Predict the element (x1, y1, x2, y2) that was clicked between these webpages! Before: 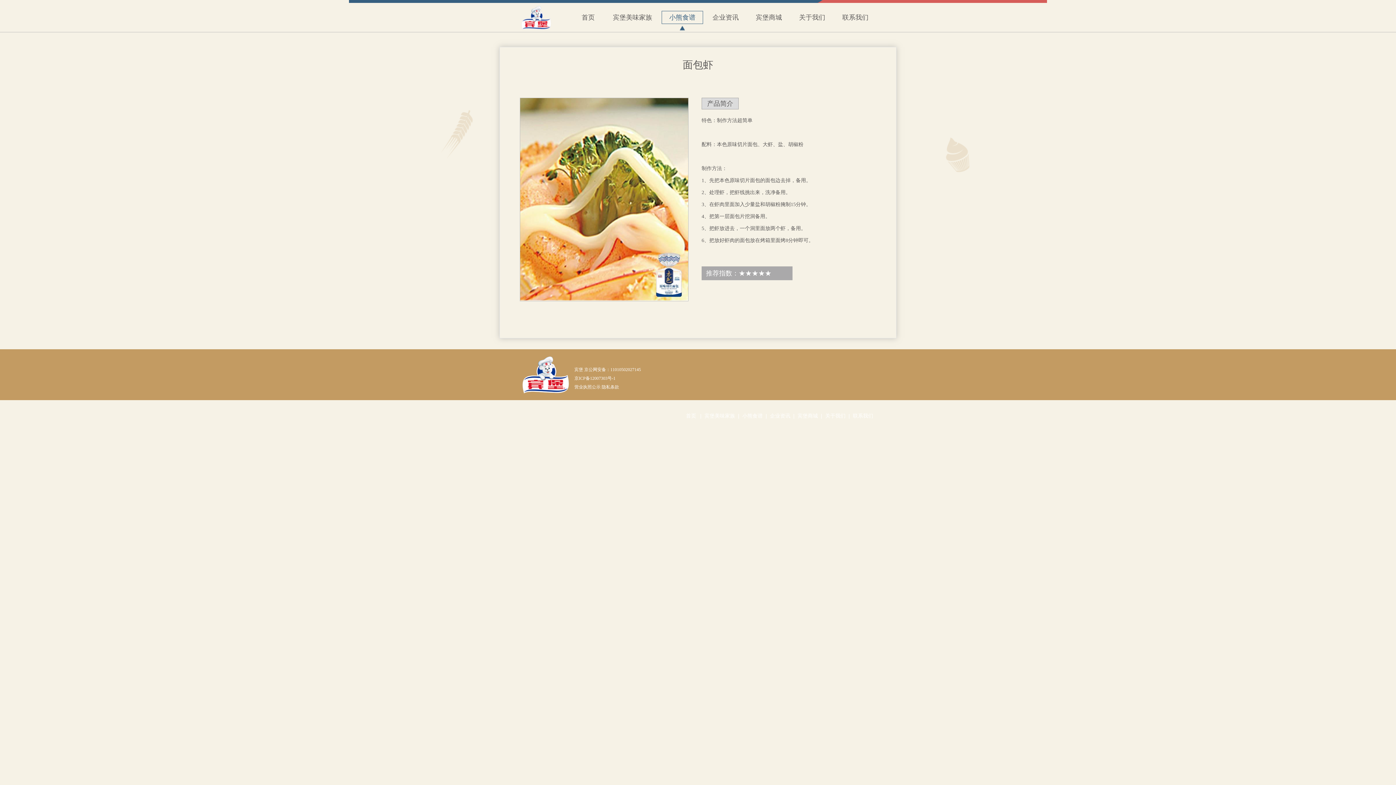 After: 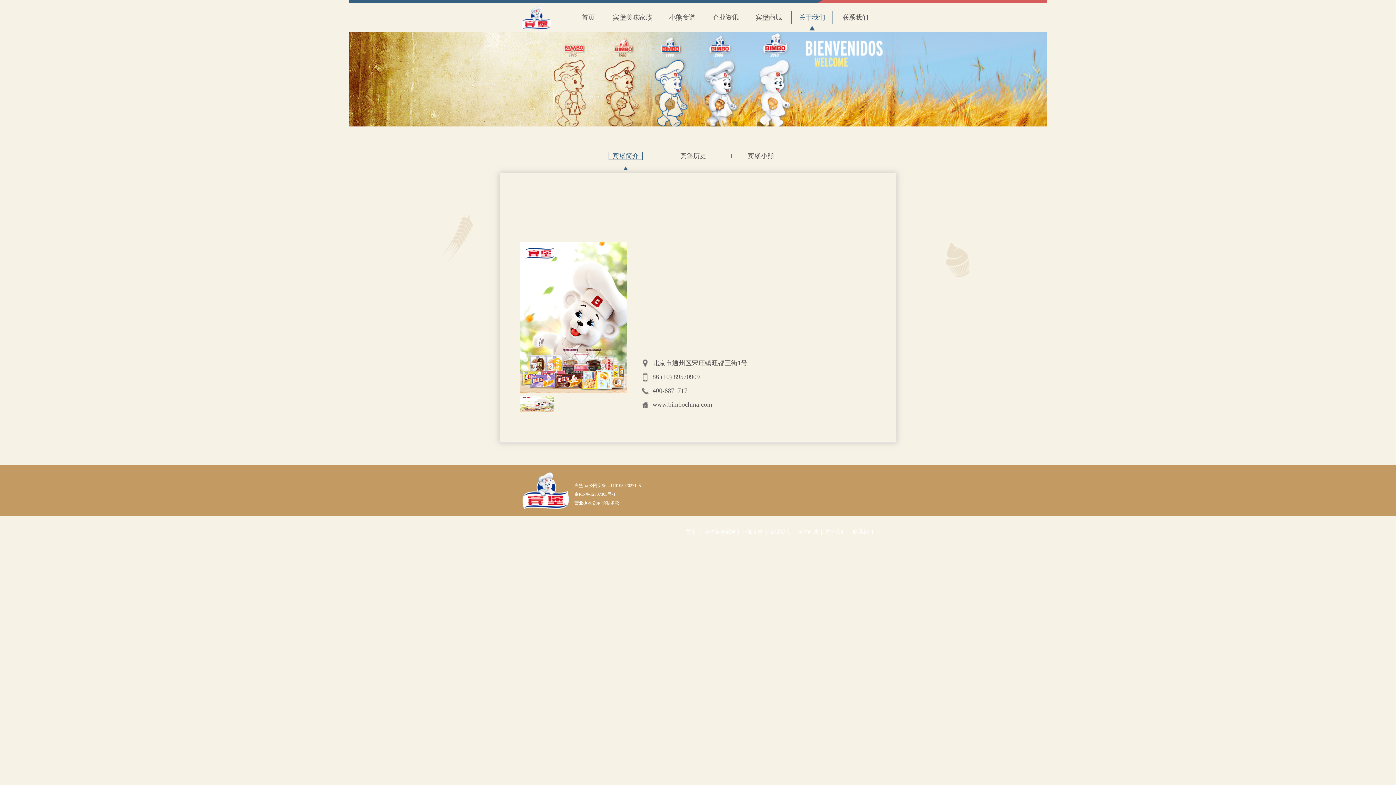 Action: bbox: (791, 10, 833, 24) label: 关于我们